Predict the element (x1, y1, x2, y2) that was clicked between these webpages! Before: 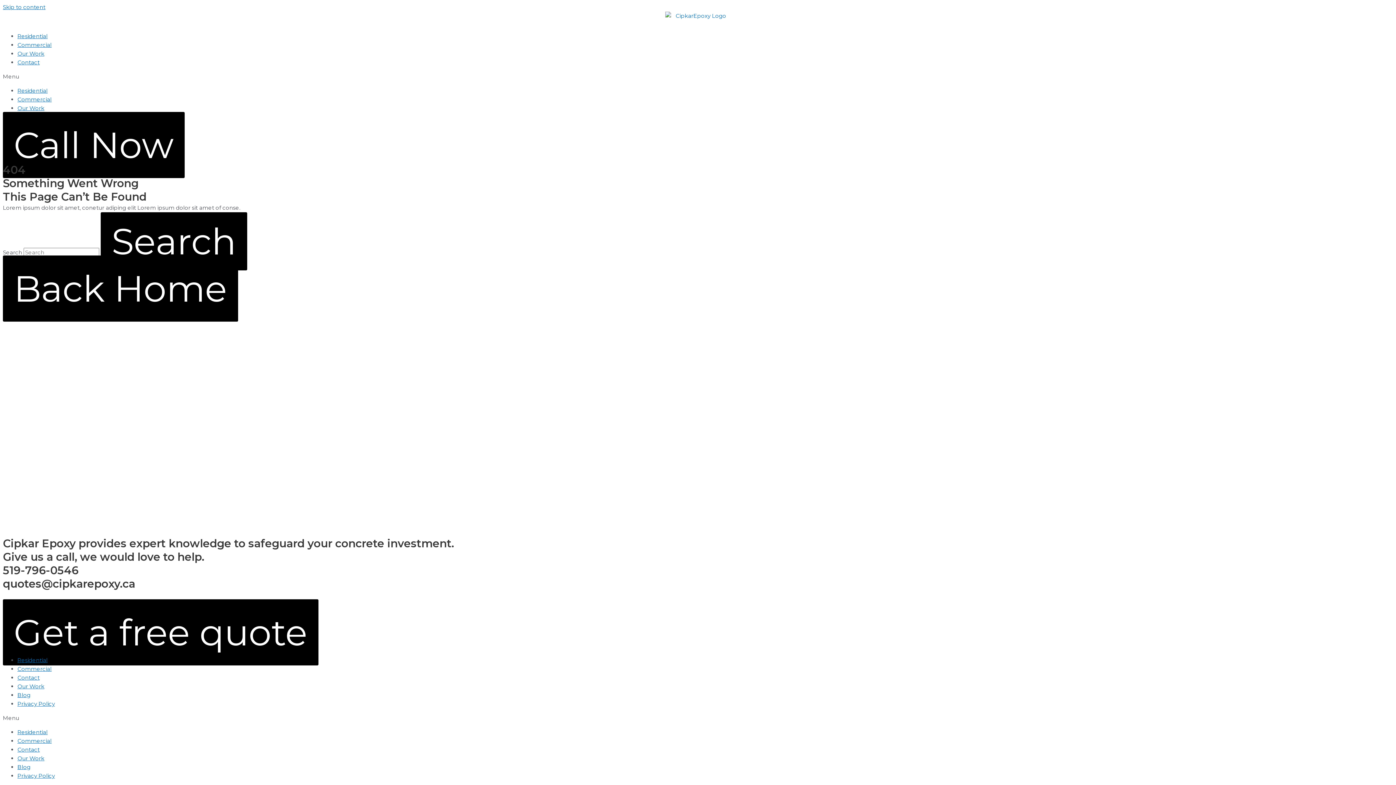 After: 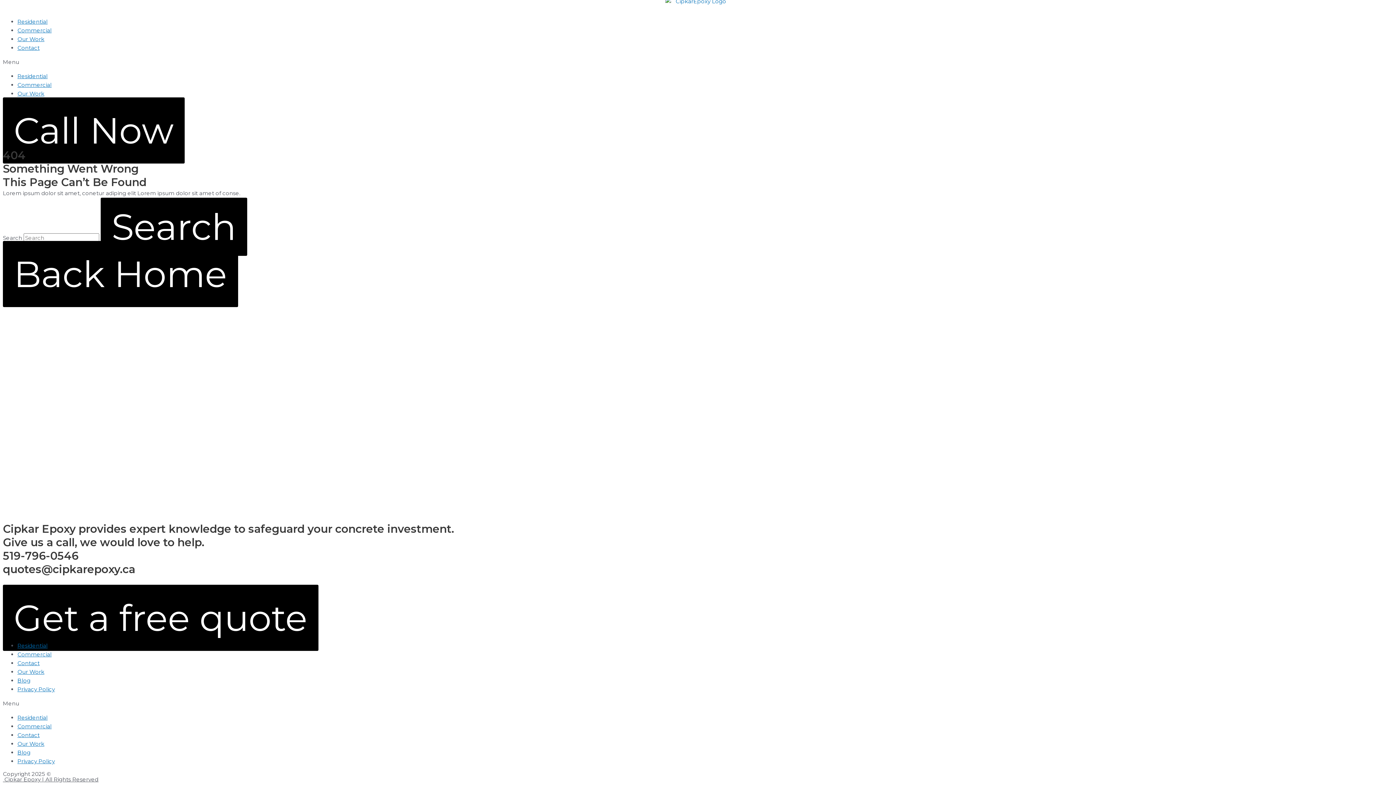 Action: bbox: (2, 3, 45, 10) label: Skip to content